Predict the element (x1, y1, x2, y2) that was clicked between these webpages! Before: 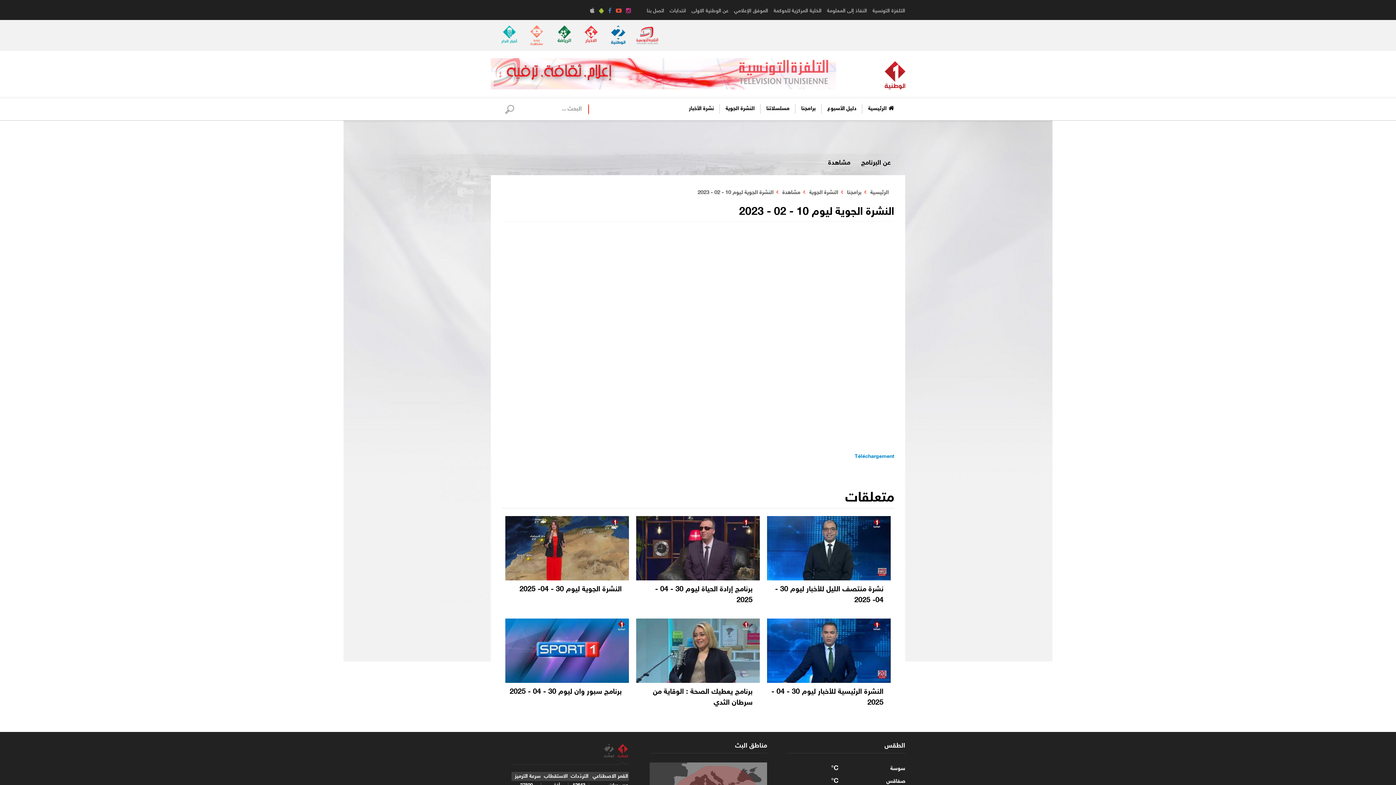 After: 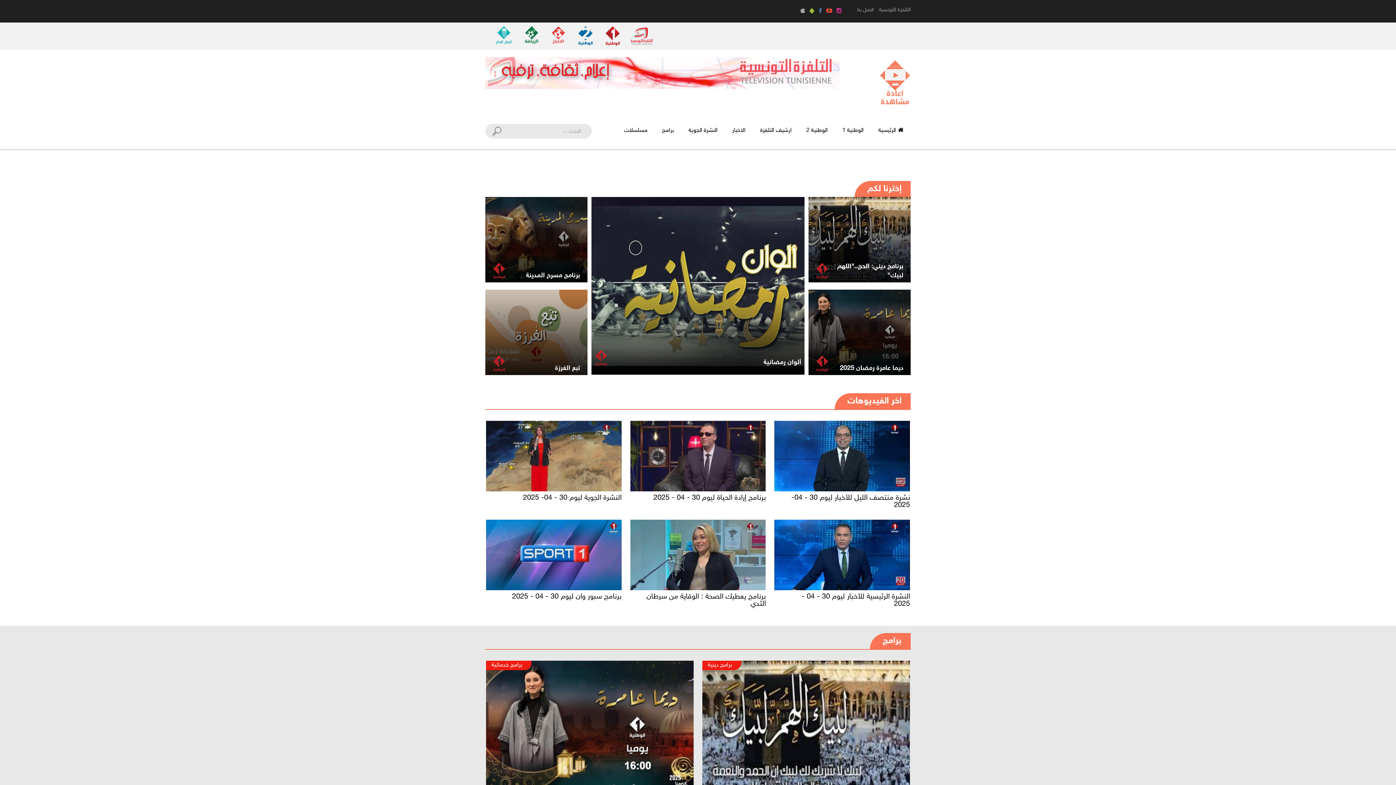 Action: bbox: (527, 25, 547, 45)